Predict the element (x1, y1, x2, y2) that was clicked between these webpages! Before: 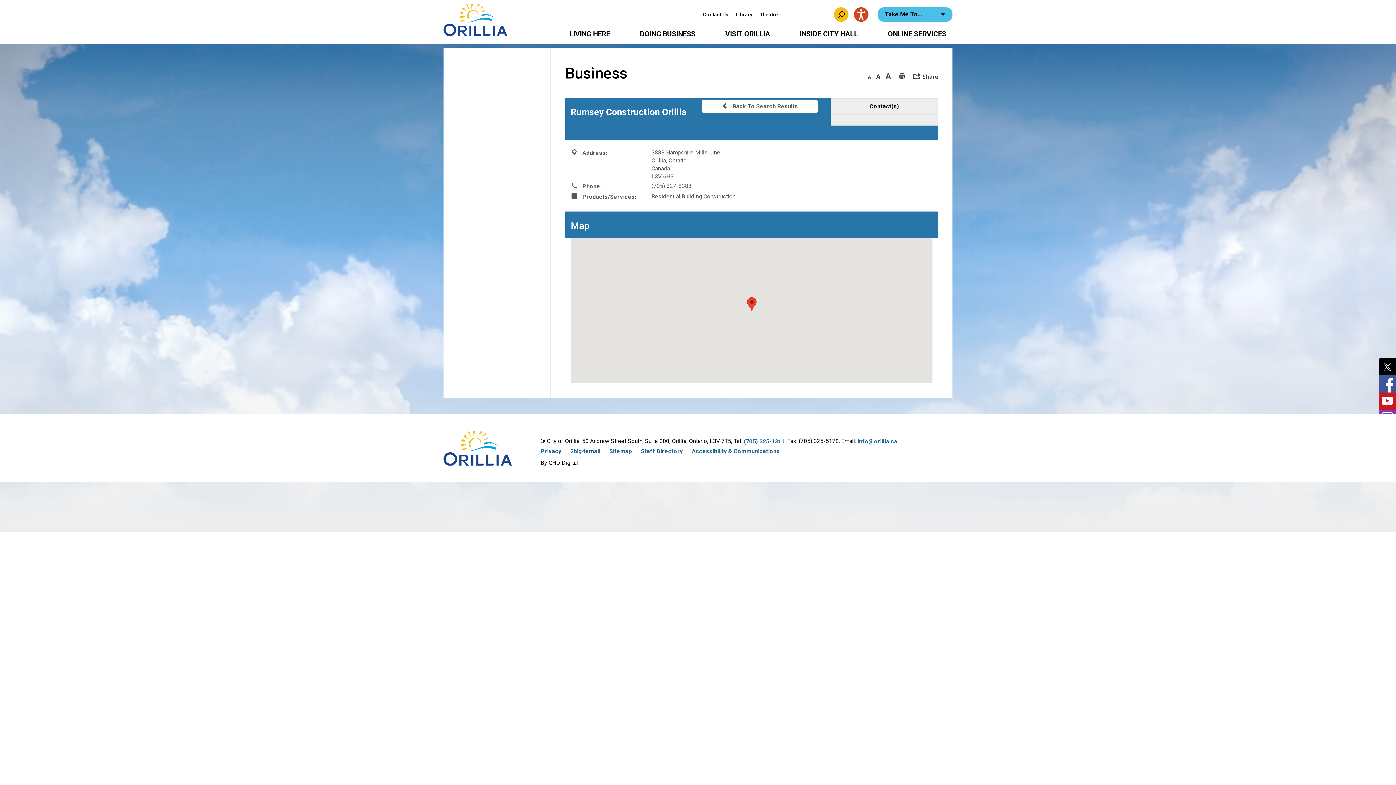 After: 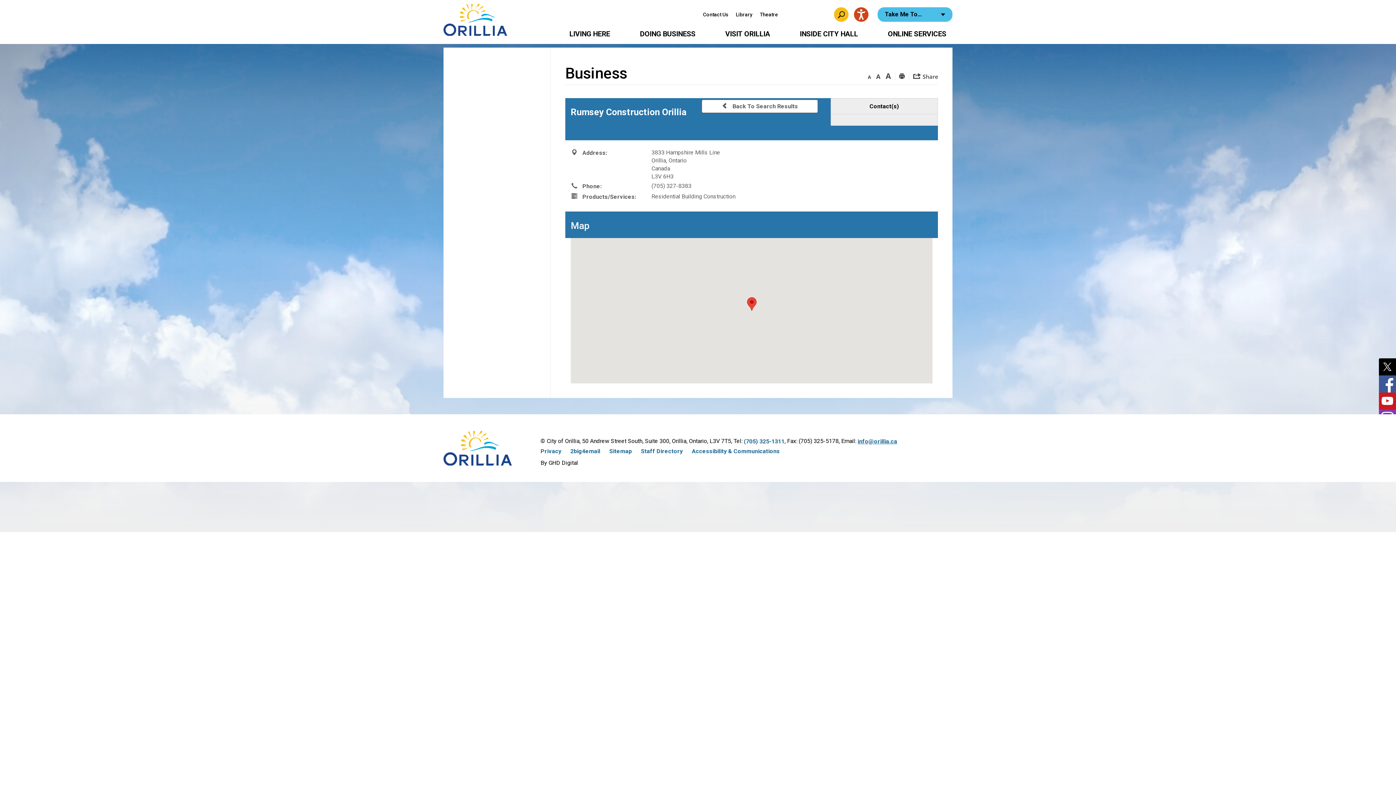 Action: label: info@orillia.ca bbox: (857, 437, 897, 445)